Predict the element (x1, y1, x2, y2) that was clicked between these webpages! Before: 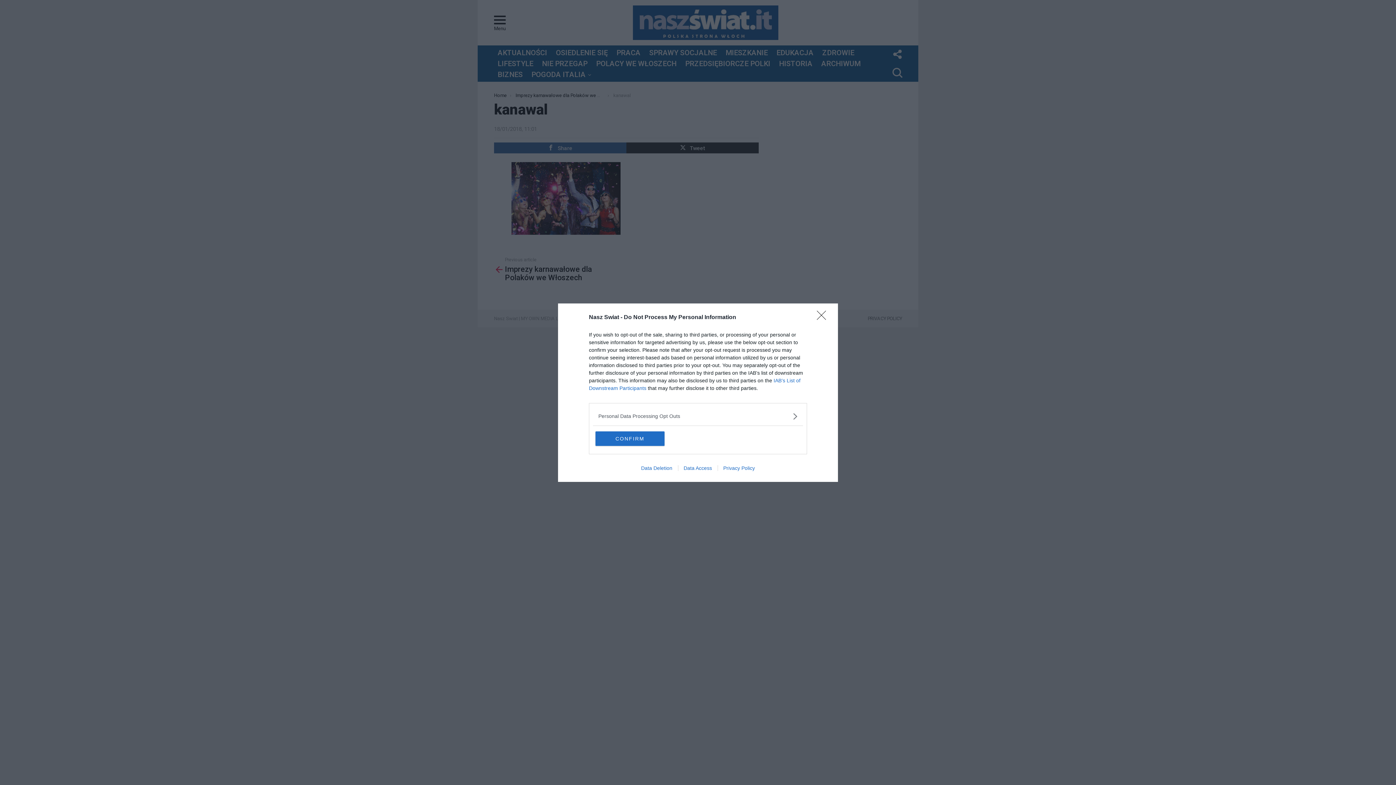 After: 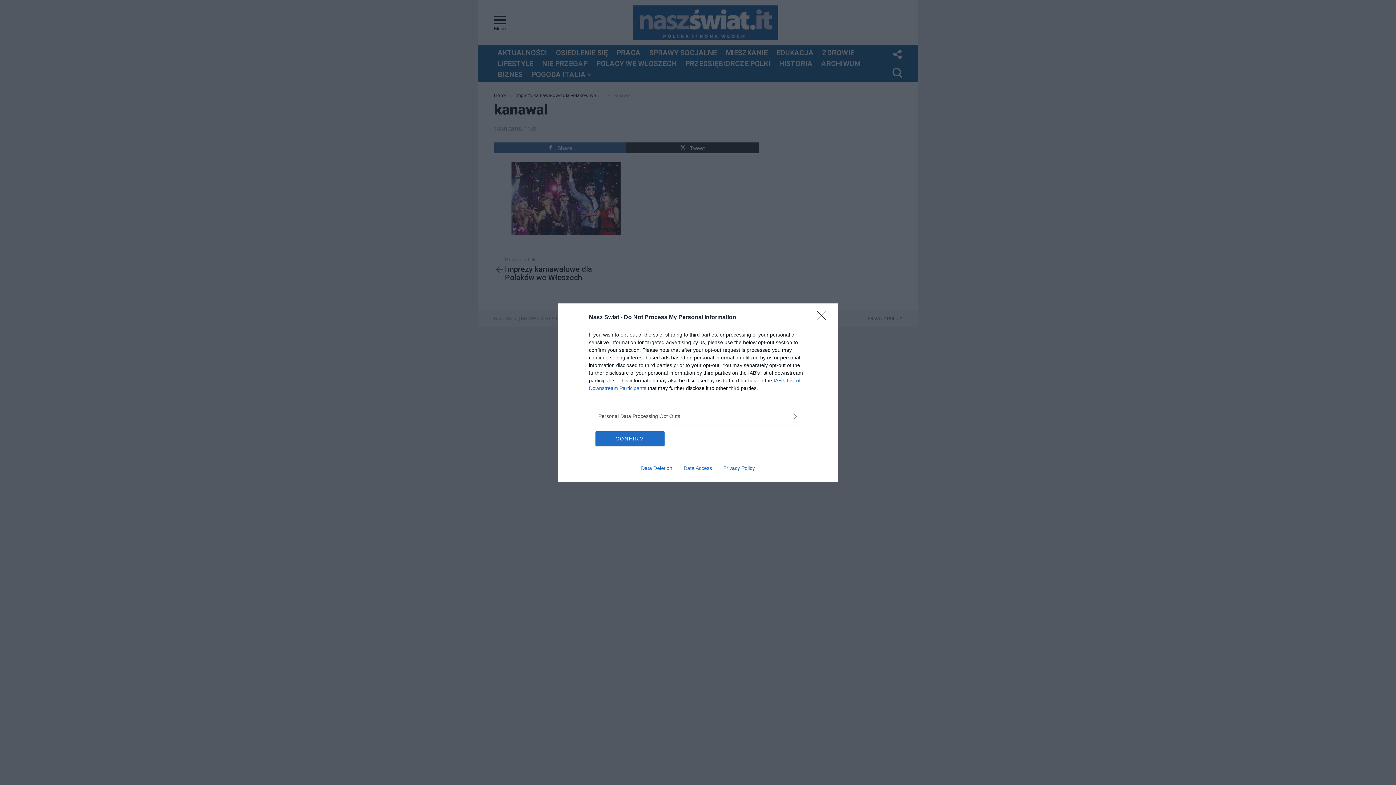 Action: bbox: (717, 465, 760, 471) label: Privacy Policy